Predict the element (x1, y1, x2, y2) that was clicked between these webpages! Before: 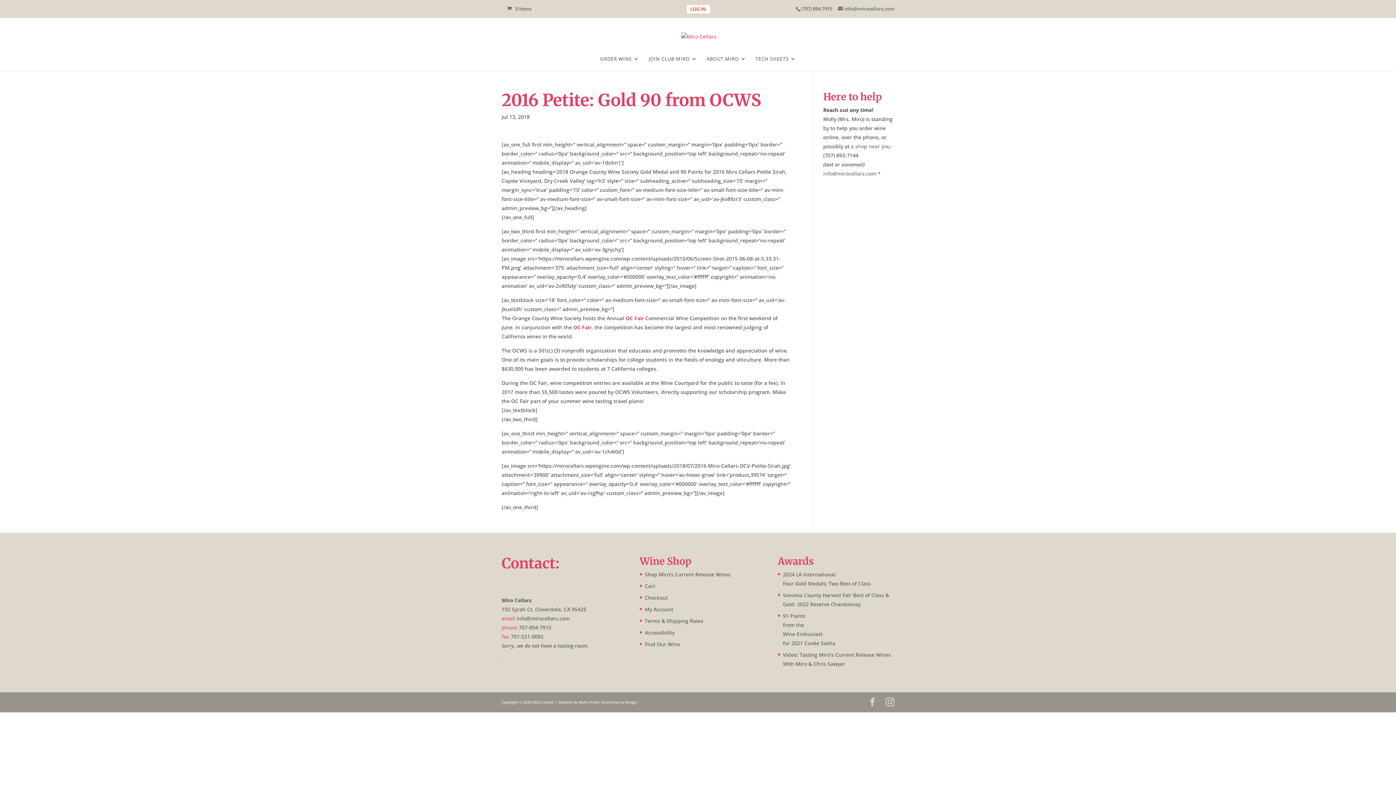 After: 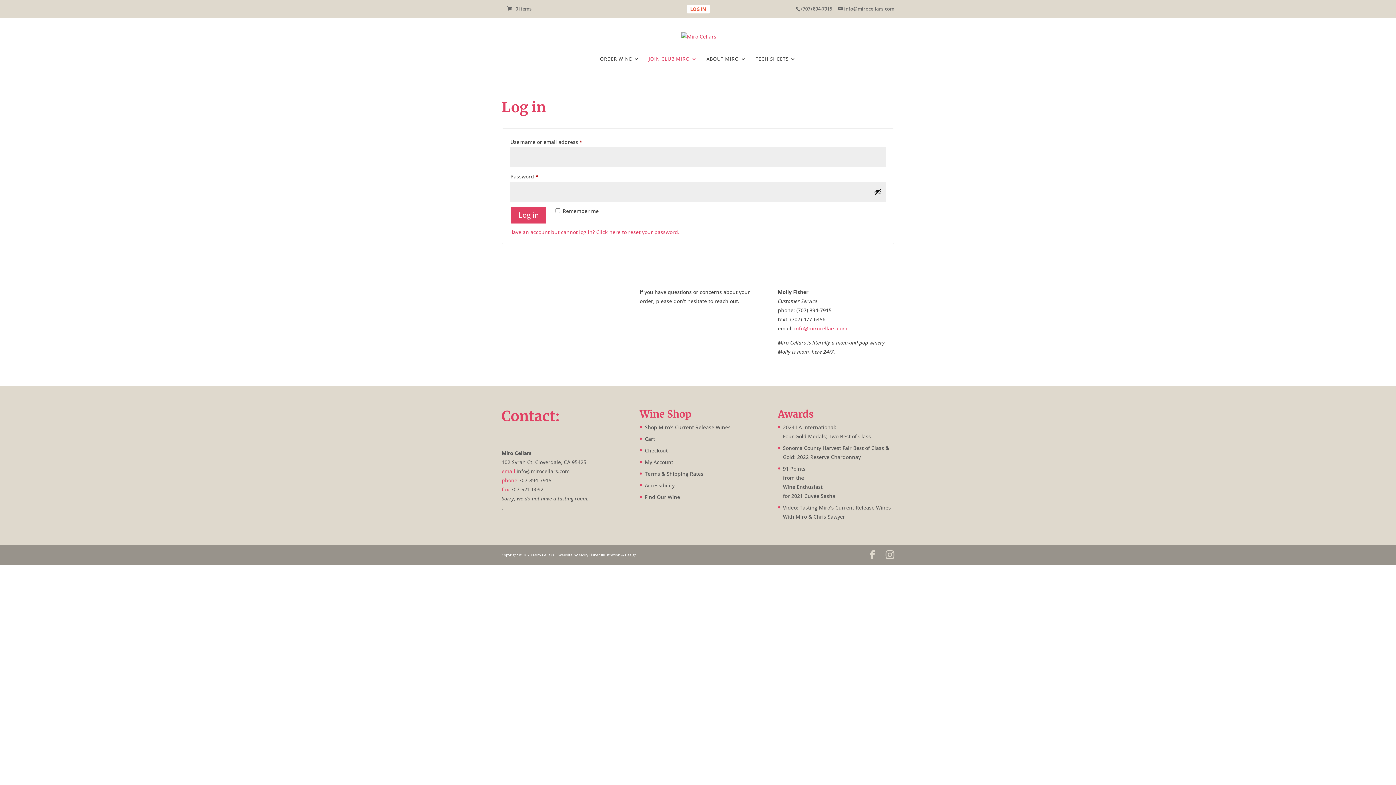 Action: bbox: (686, 5, 710, 13) label: LOG IN